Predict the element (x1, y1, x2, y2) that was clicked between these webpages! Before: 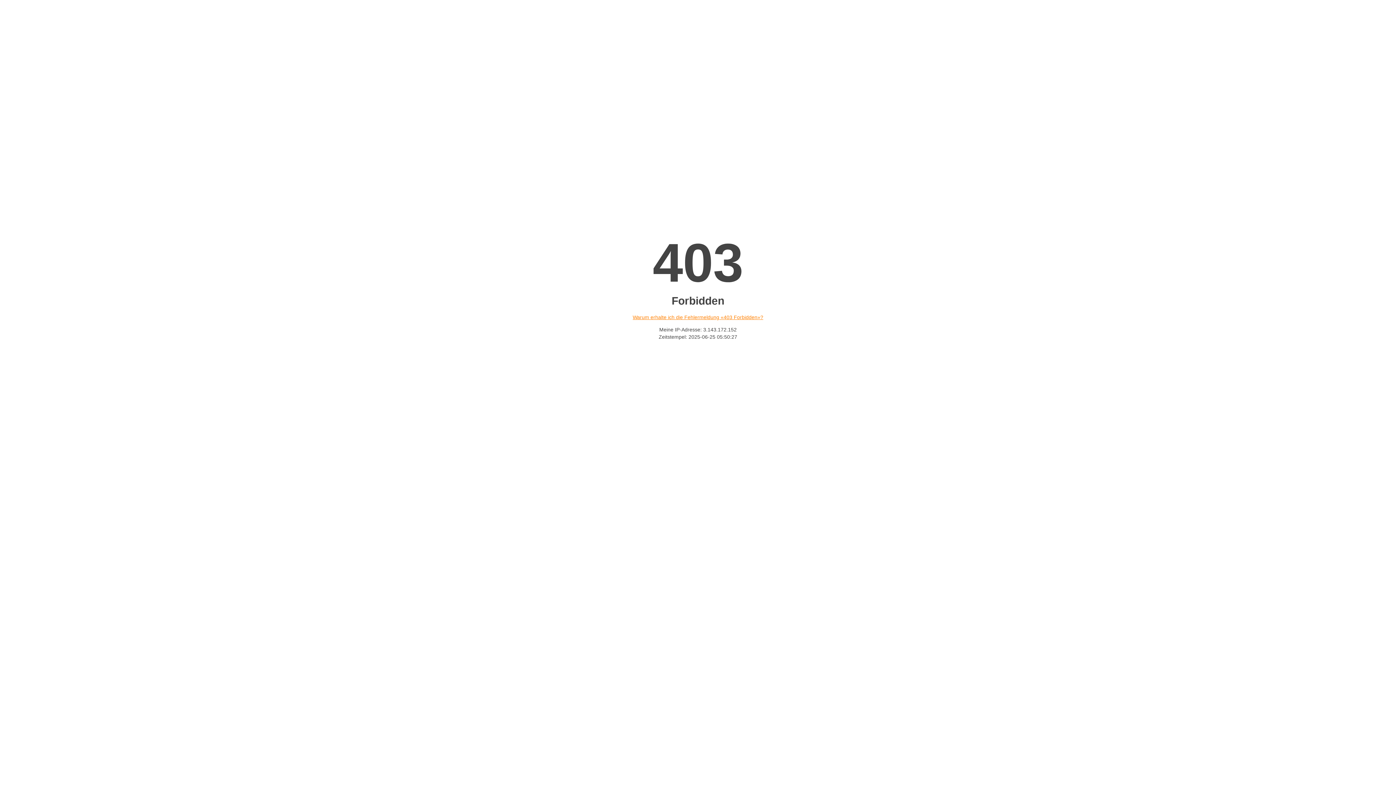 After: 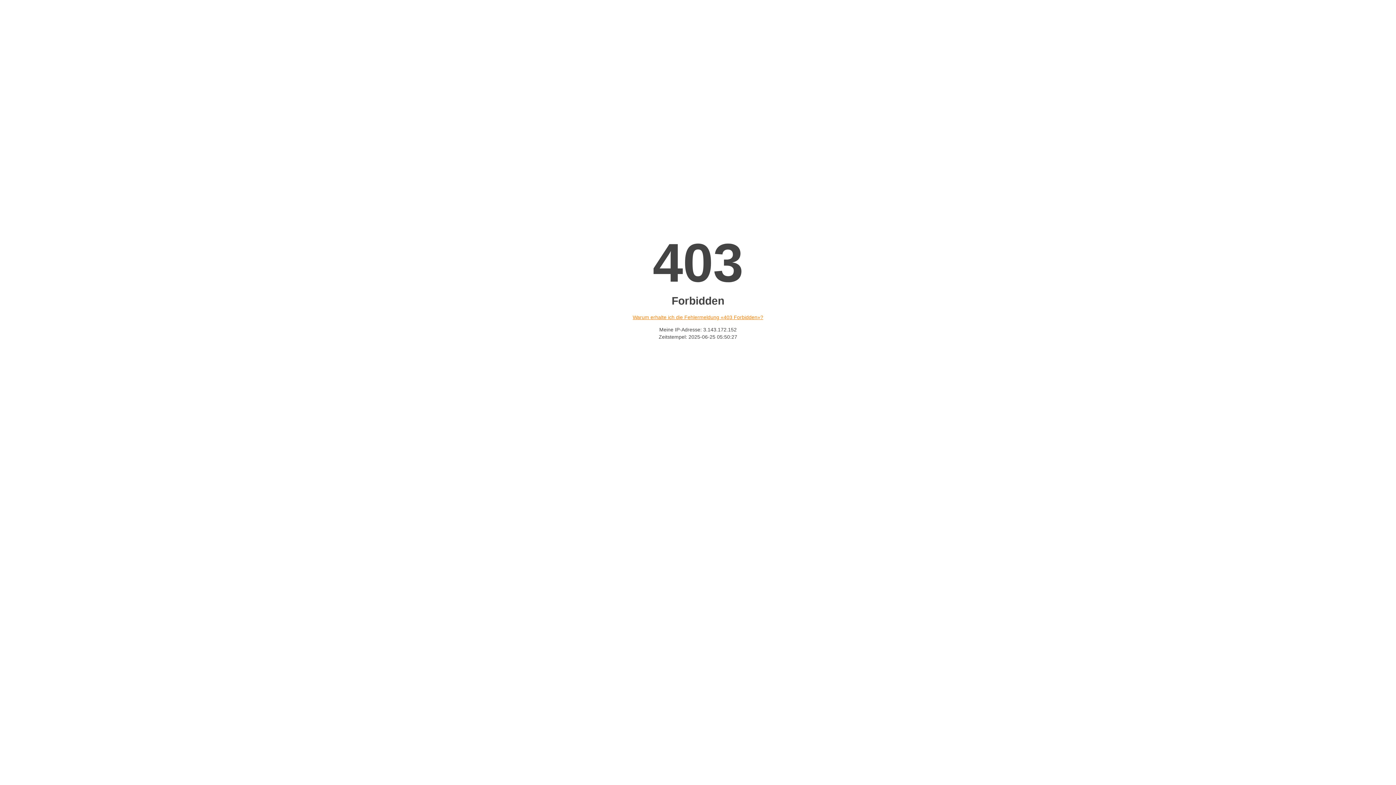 Action: label: Warum erhalte ich die Fehlermeldung «403 Forbidden»? bbox: (632, 314, 763, 320)